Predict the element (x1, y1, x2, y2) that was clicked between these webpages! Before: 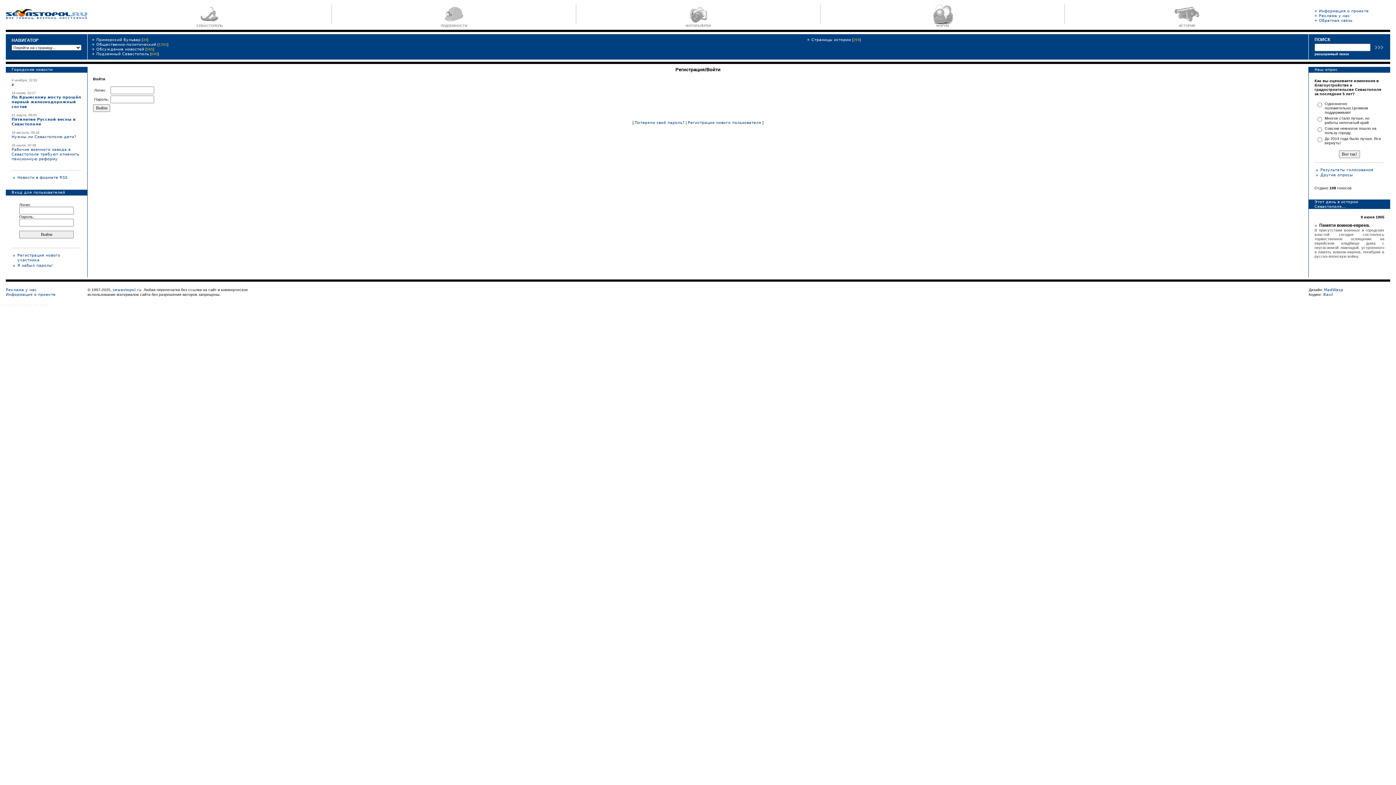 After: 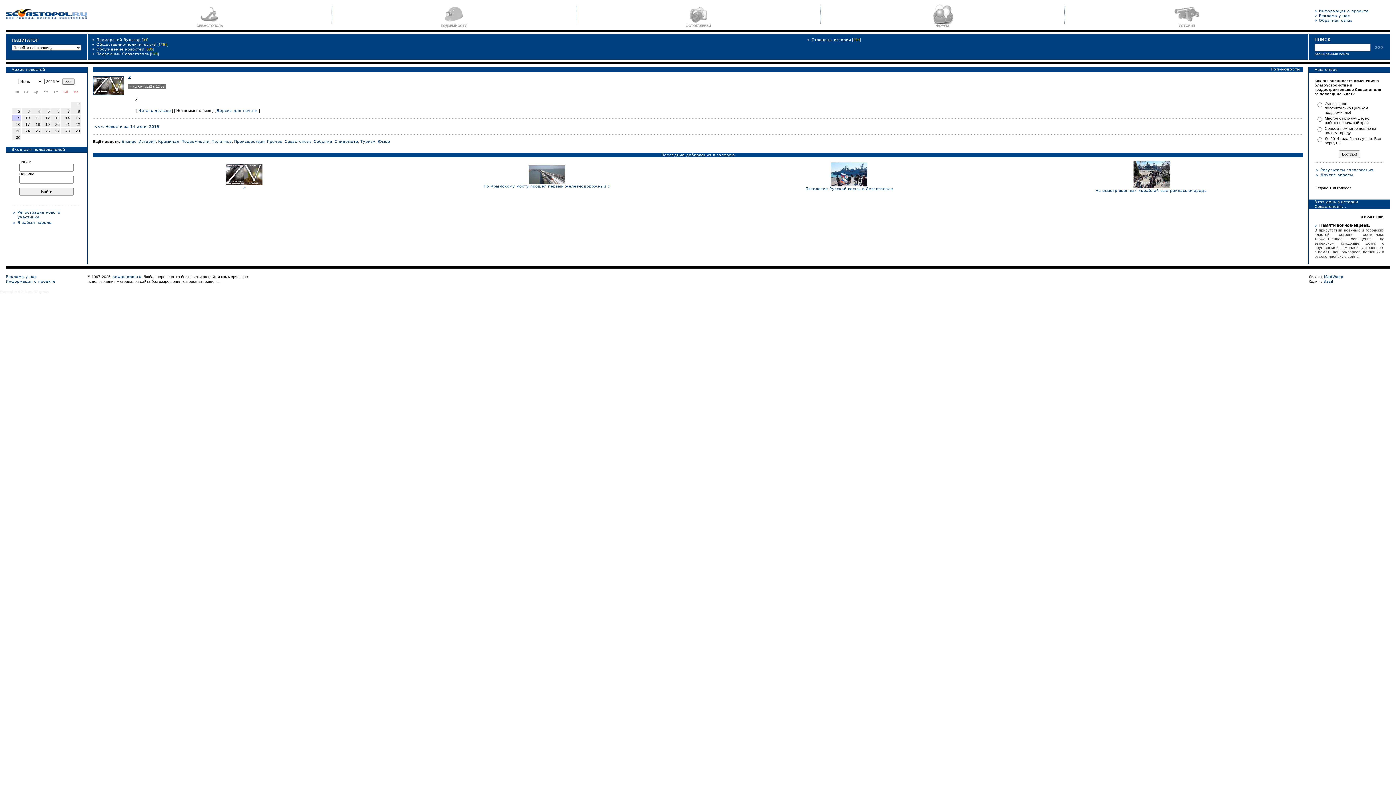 Action: bbox: (112, 287, 141, 292) label: sewastopol.ru